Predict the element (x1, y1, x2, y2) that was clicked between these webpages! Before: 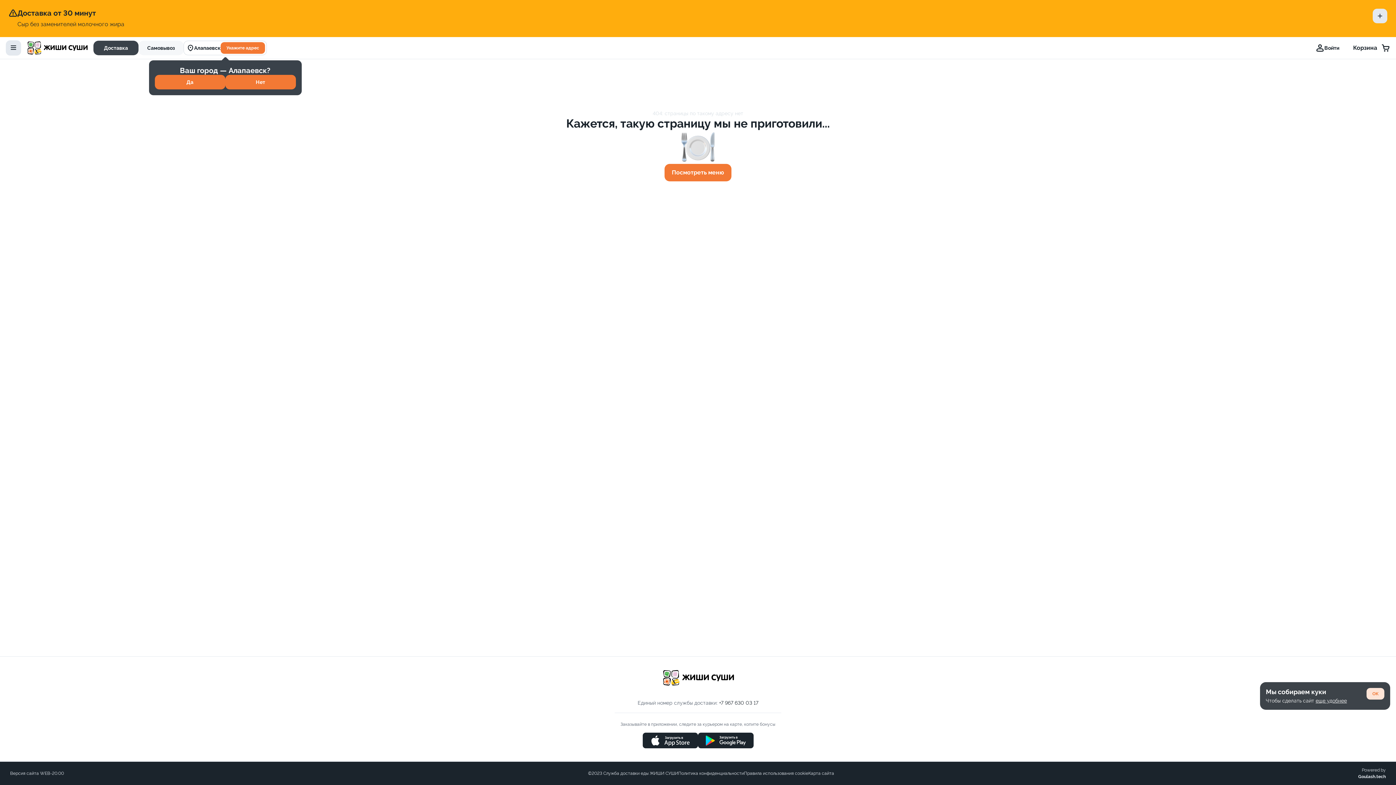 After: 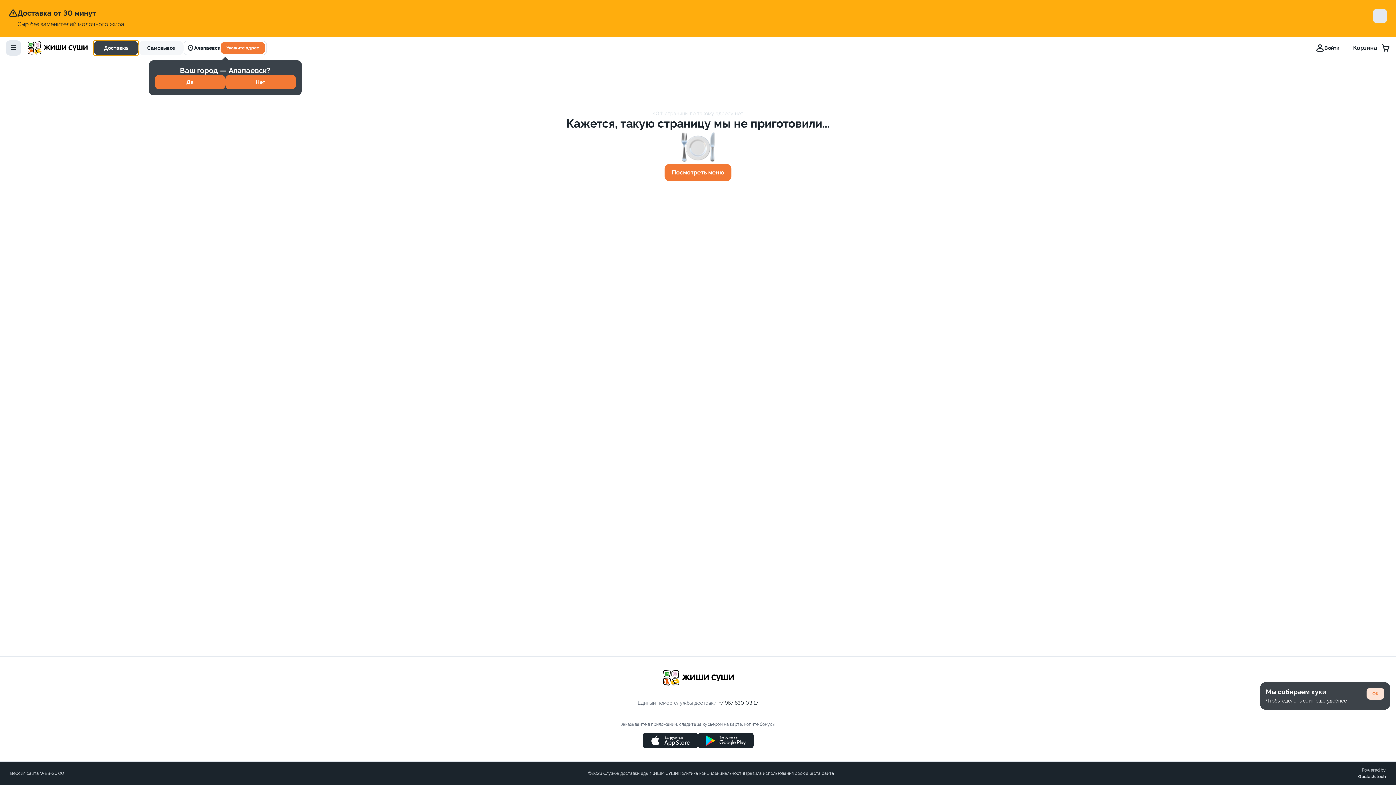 Action: bbox: (93, 40, 138, 55) label: Доставка